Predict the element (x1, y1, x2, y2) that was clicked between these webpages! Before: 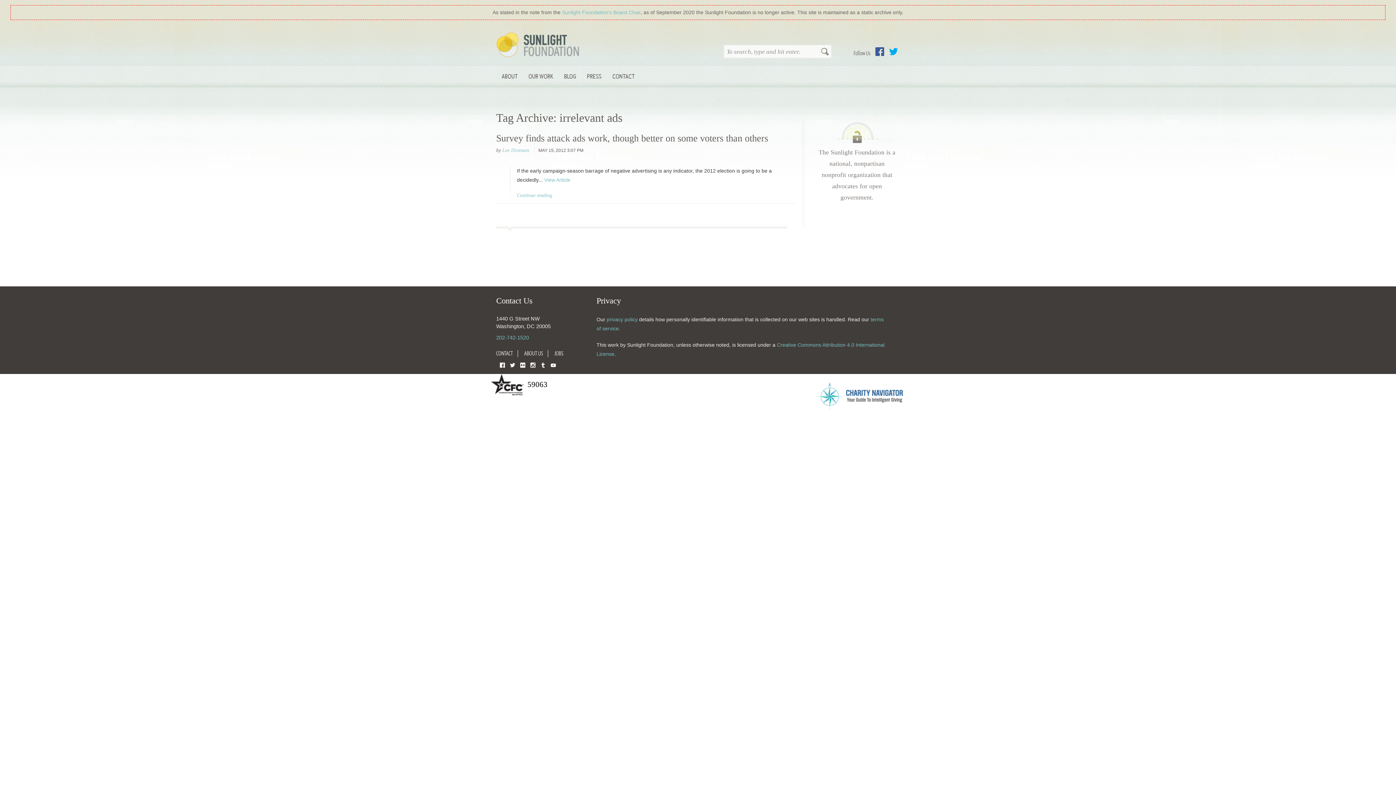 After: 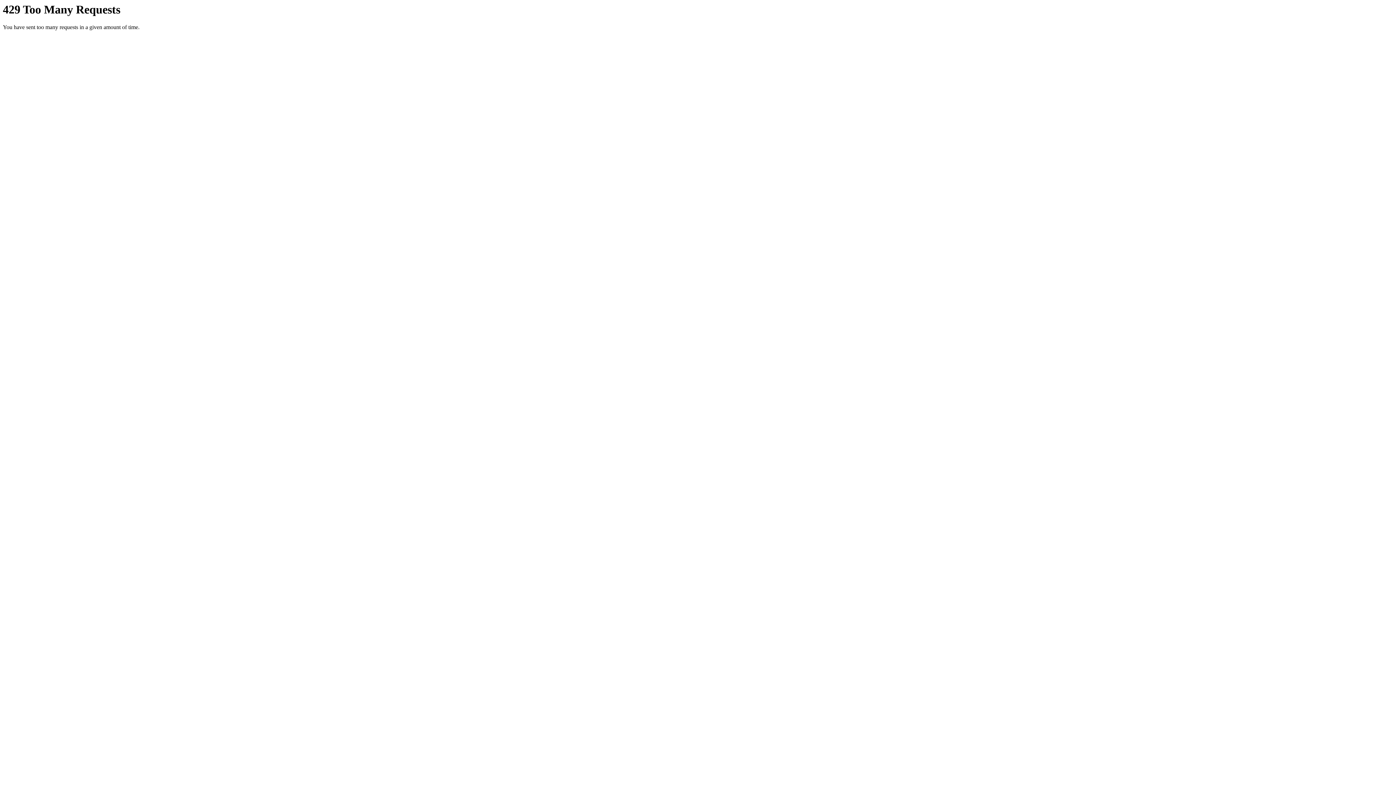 Action: bbox: (520, 361, 525, 368) label: Flickr